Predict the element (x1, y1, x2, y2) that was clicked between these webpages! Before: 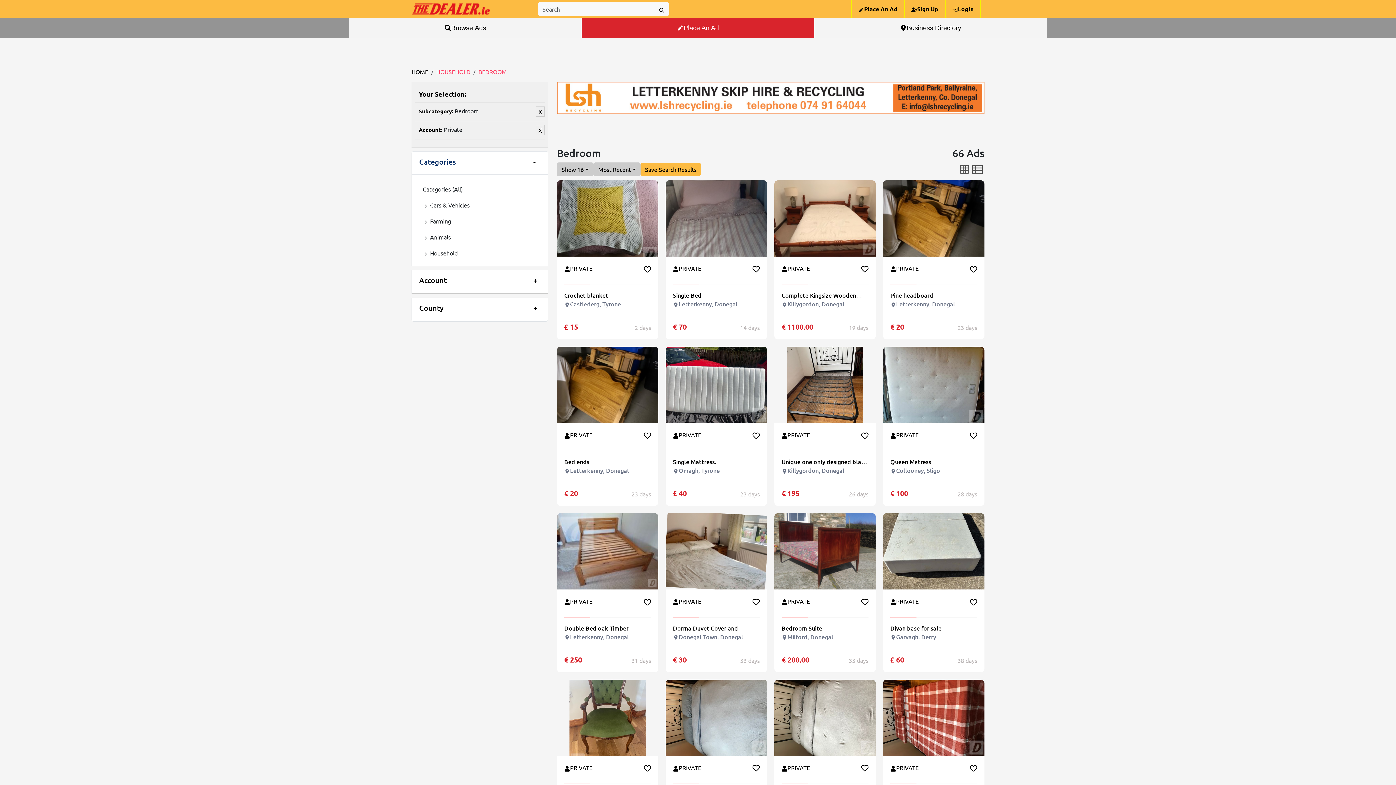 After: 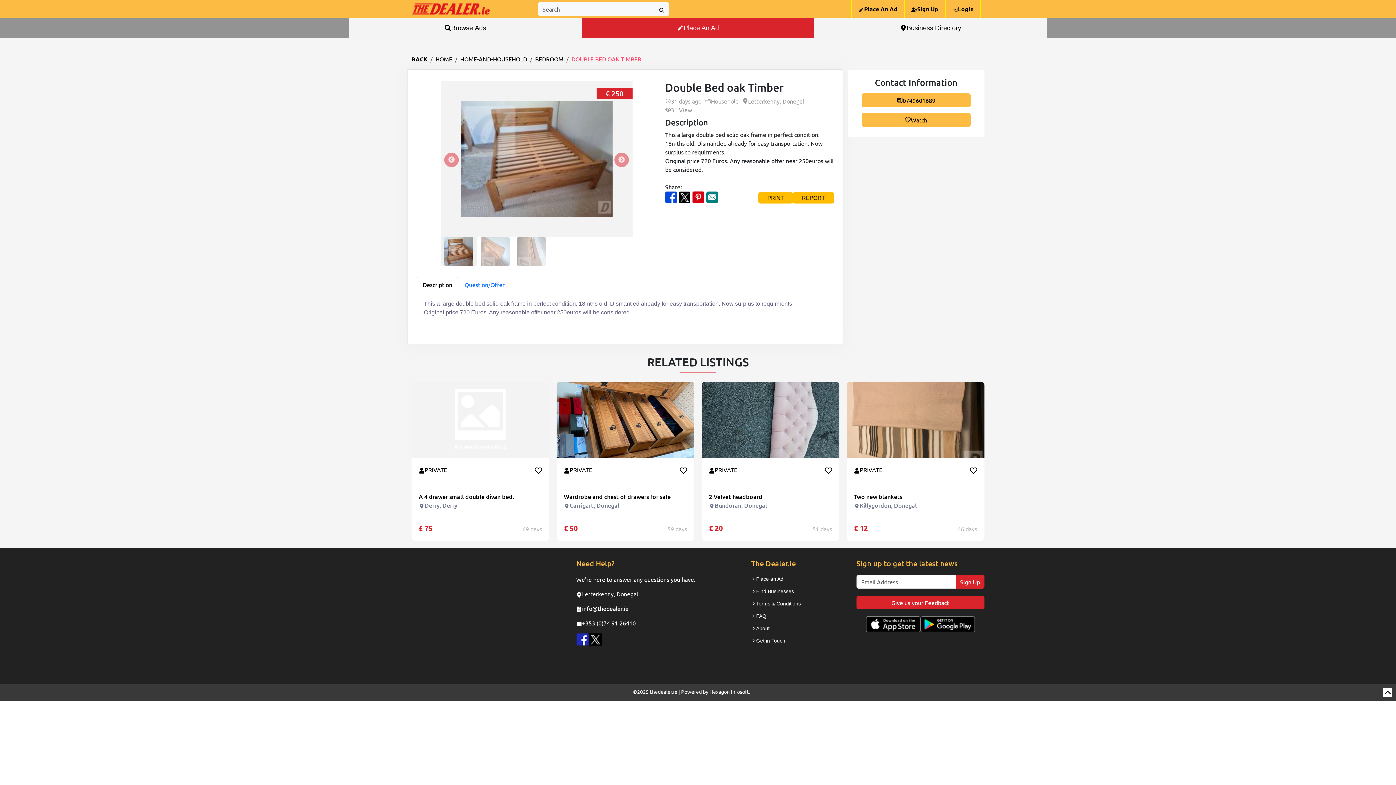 Action: bbox: (557, 513, 658, 672) label: PRIVATE

Double Bed oak Timber
Letterkenny, Donegal
€ 250
31 days